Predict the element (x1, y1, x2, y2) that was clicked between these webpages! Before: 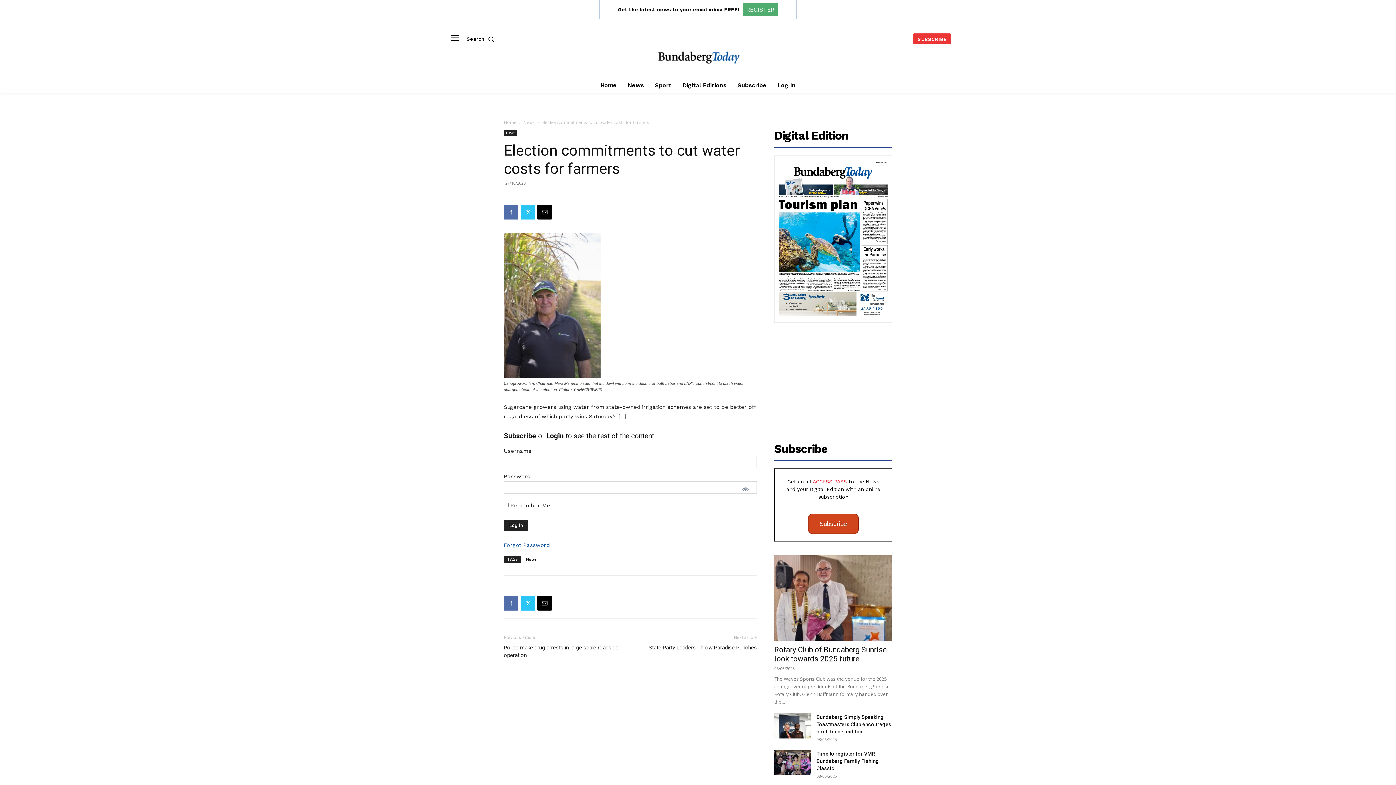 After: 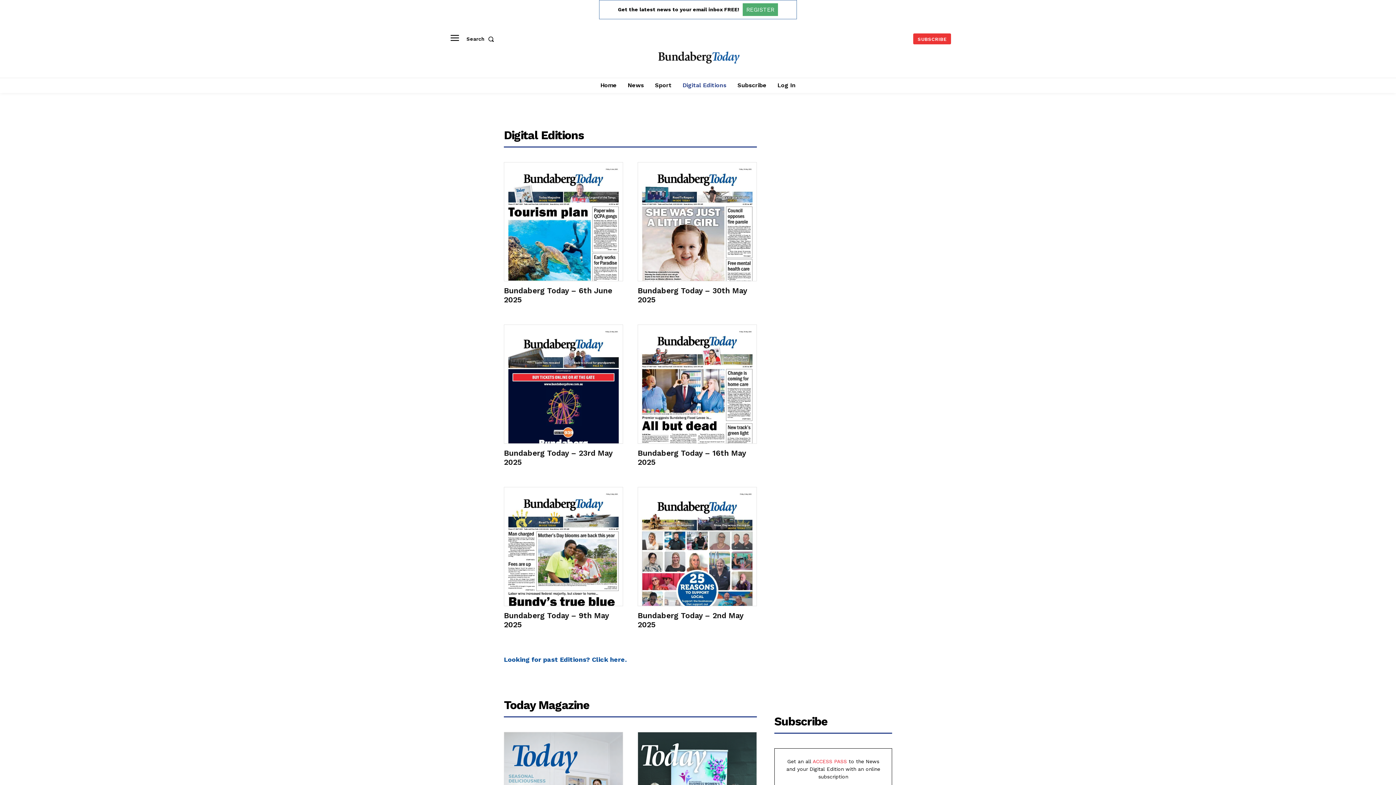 Action: bbox: (679, 77, 730, 93) label: Digital Editions